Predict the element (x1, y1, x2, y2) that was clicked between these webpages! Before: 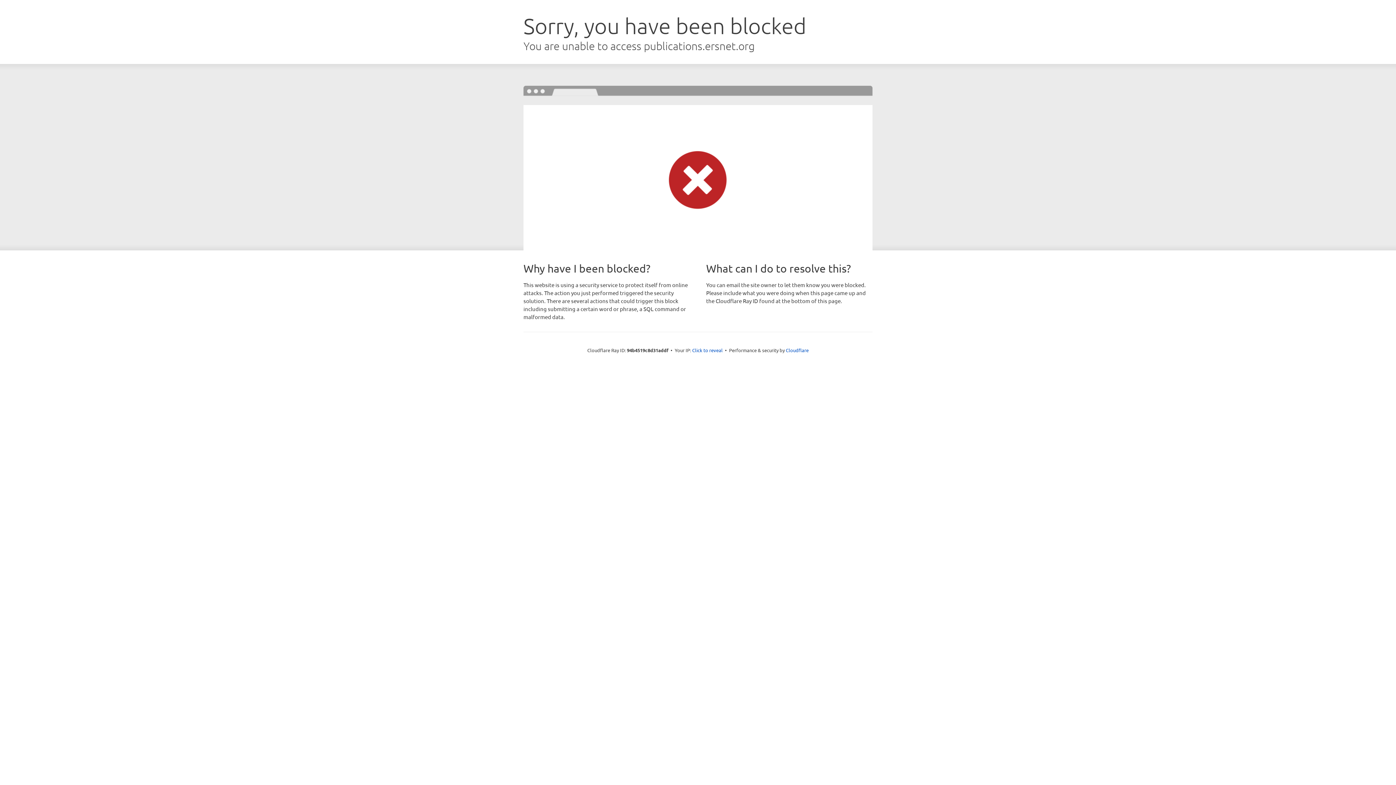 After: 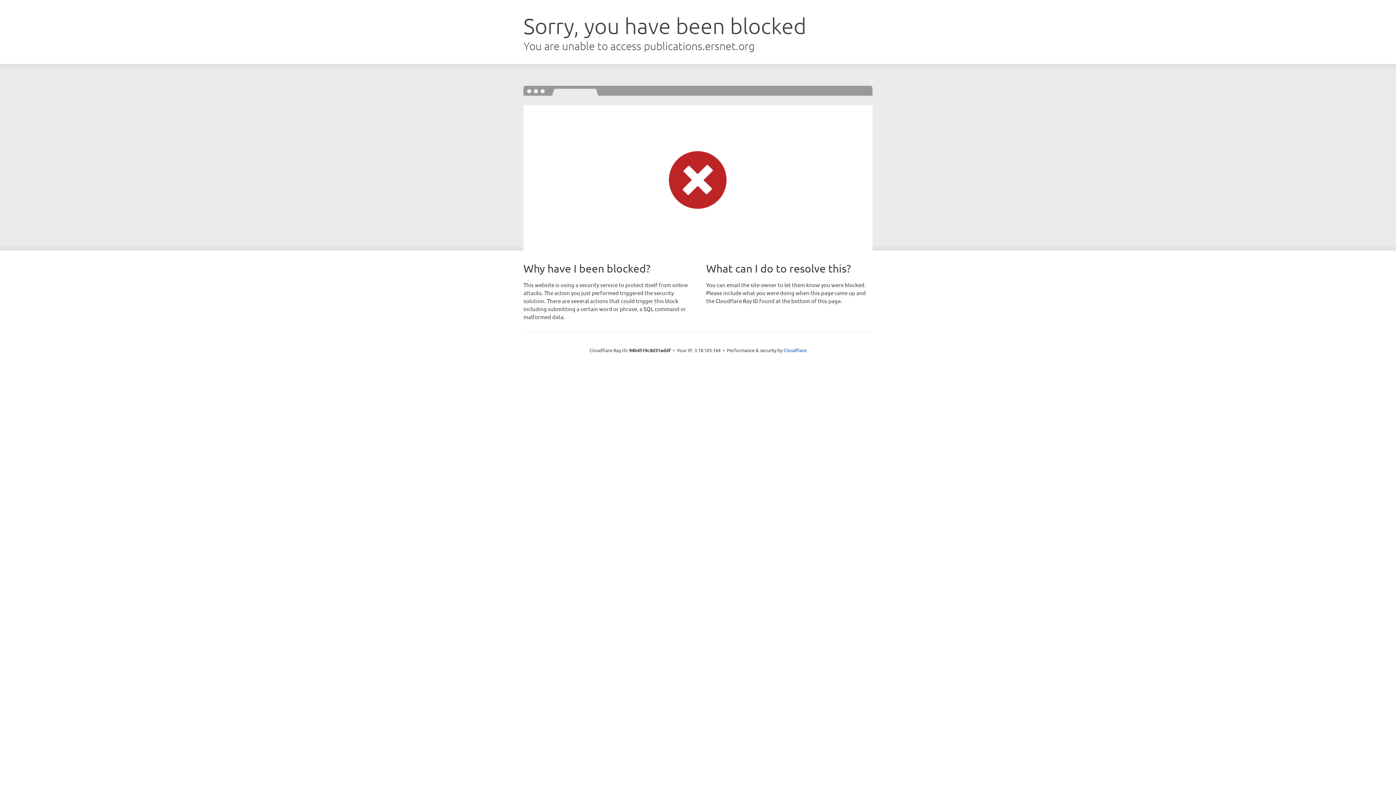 Action: bbox: (692, 346, 722, 353) label: Click to reveal